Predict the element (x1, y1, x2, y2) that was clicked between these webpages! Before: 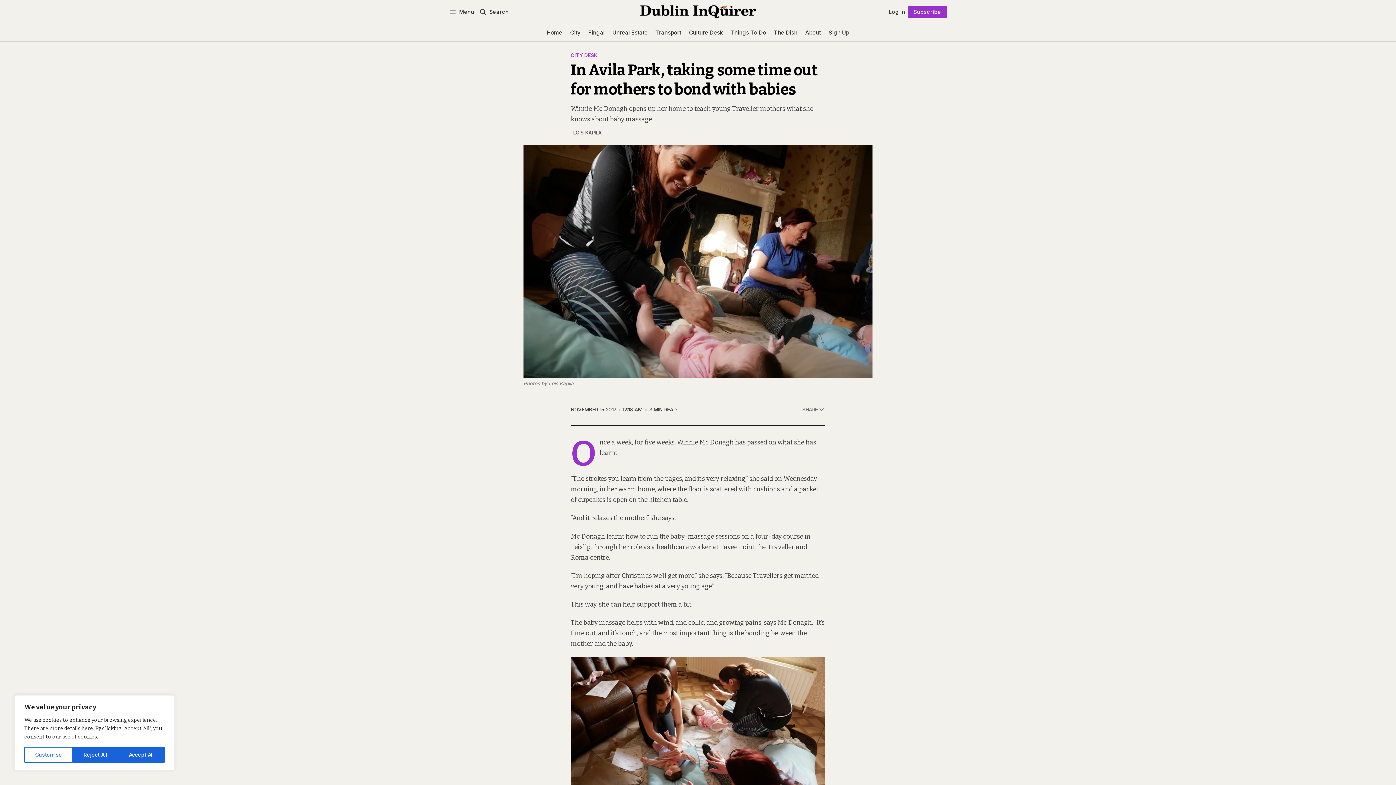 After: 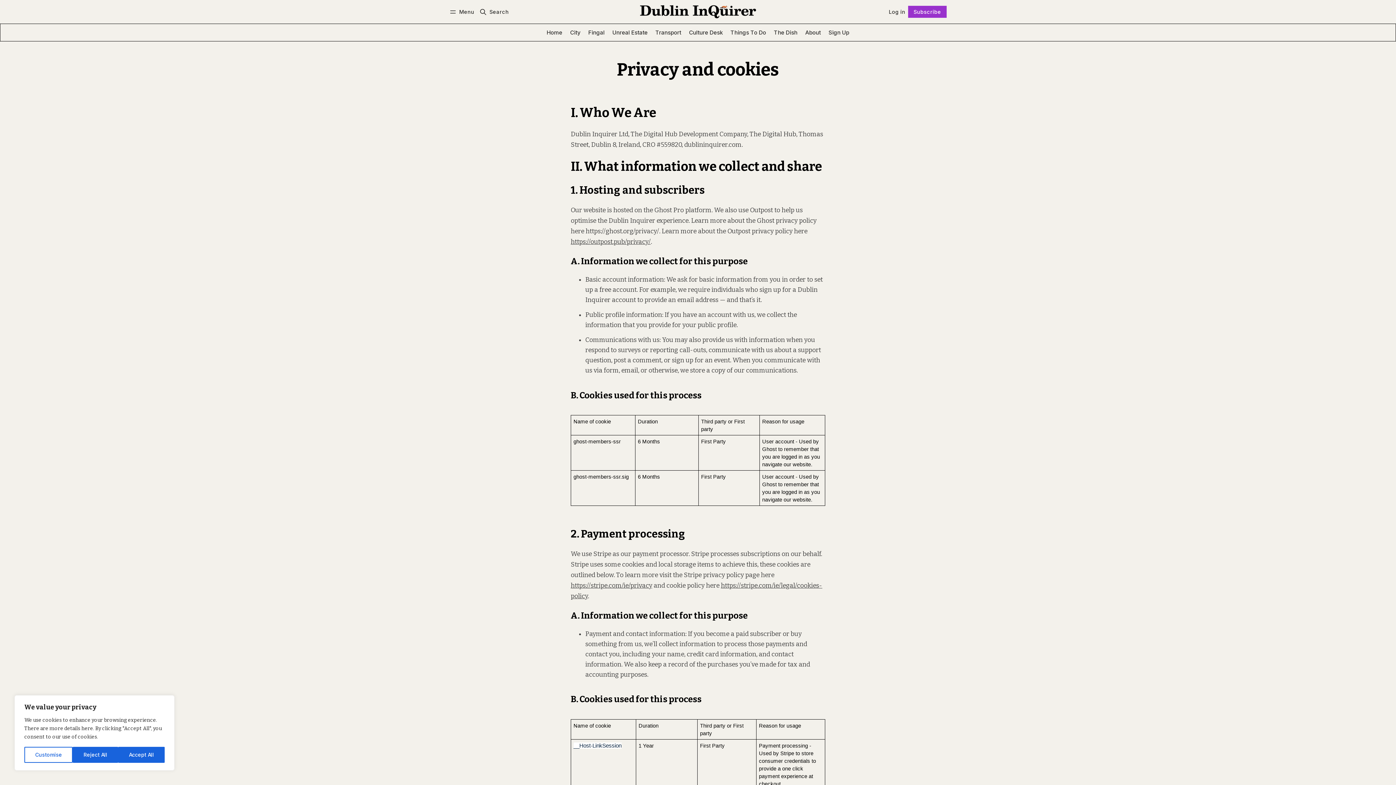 Action: bbox: (64, 725, 93, 732) label: details here